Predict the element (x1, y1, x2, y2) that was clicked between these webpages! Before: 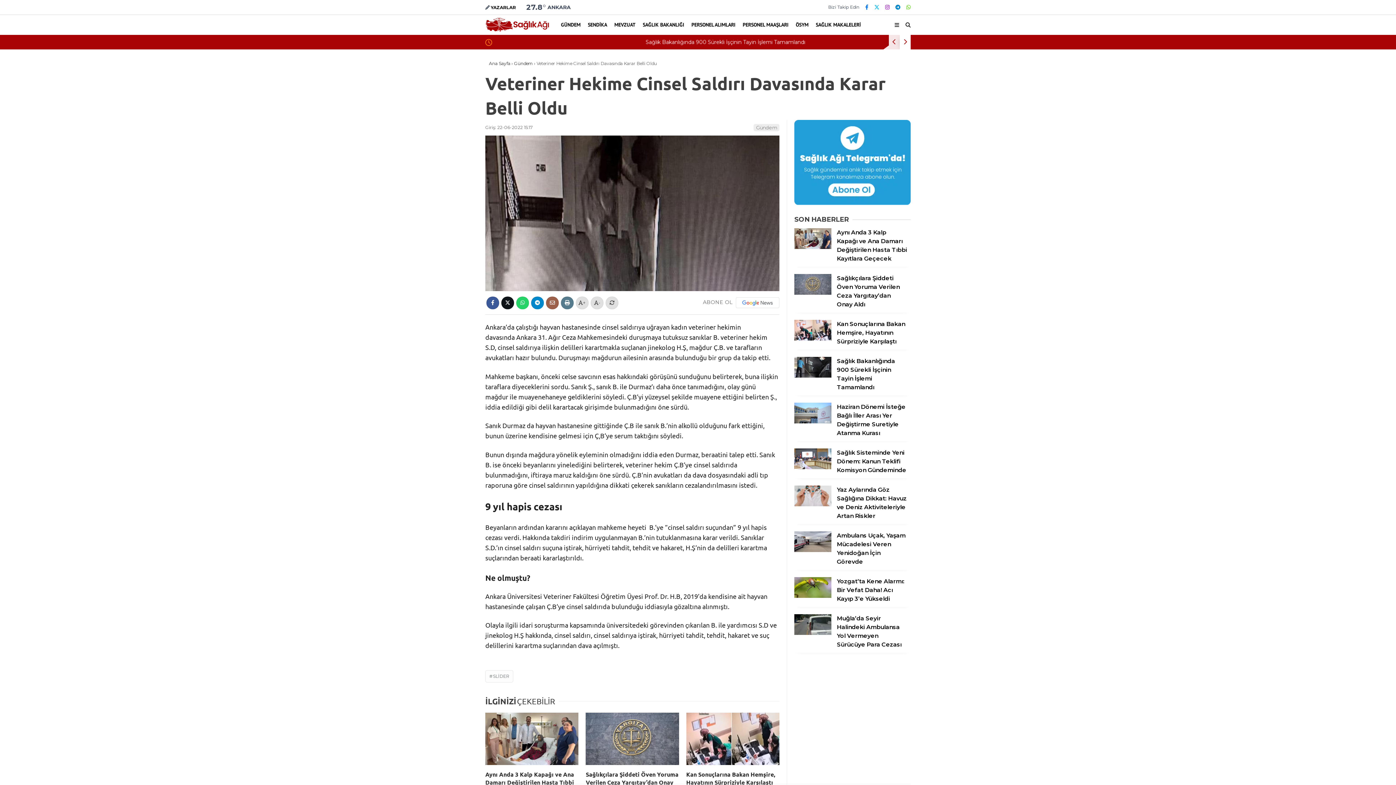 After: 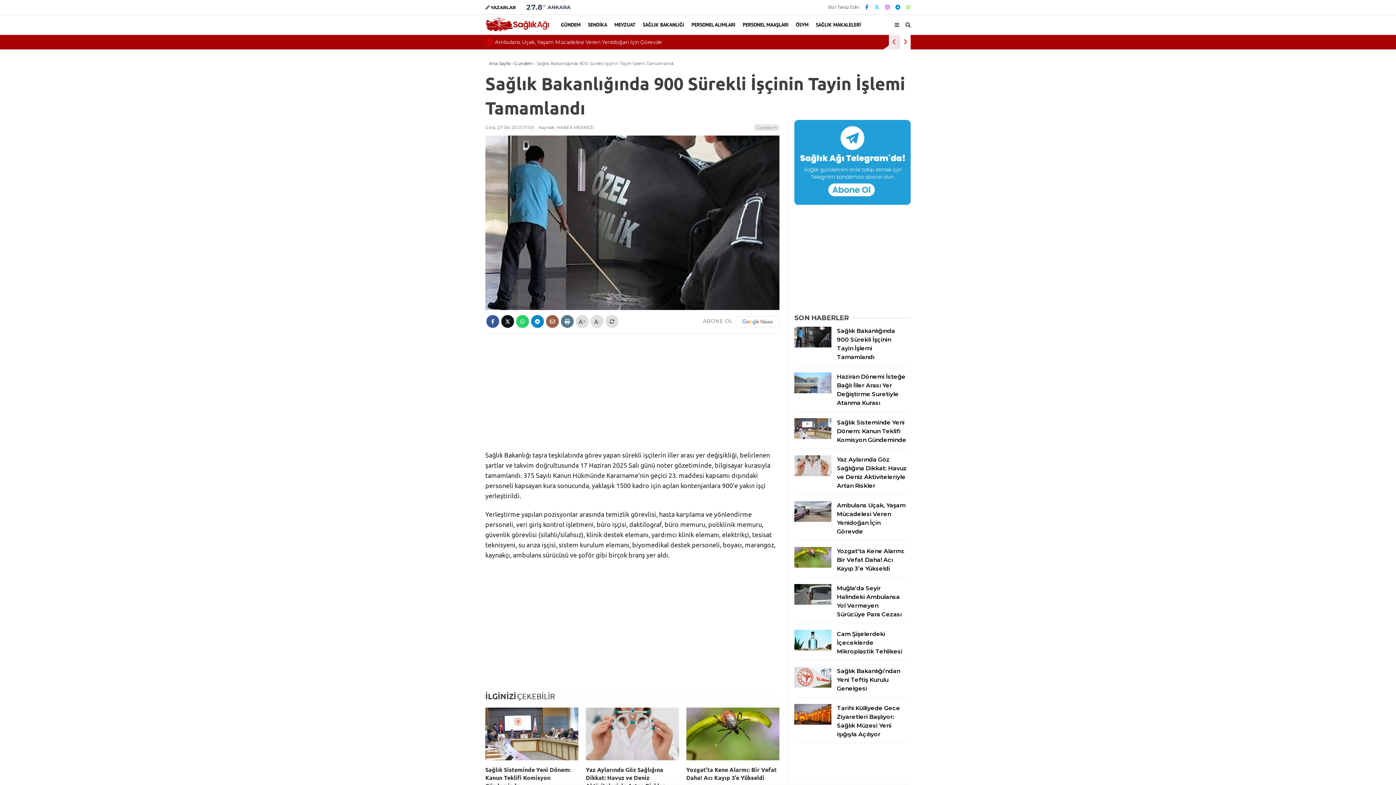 Action: label: Sağlık Bakanlığında 900 Sürekli İşçinin Tayin İşlemi Tamamlandı bbox: (794, 357, 910, 395)